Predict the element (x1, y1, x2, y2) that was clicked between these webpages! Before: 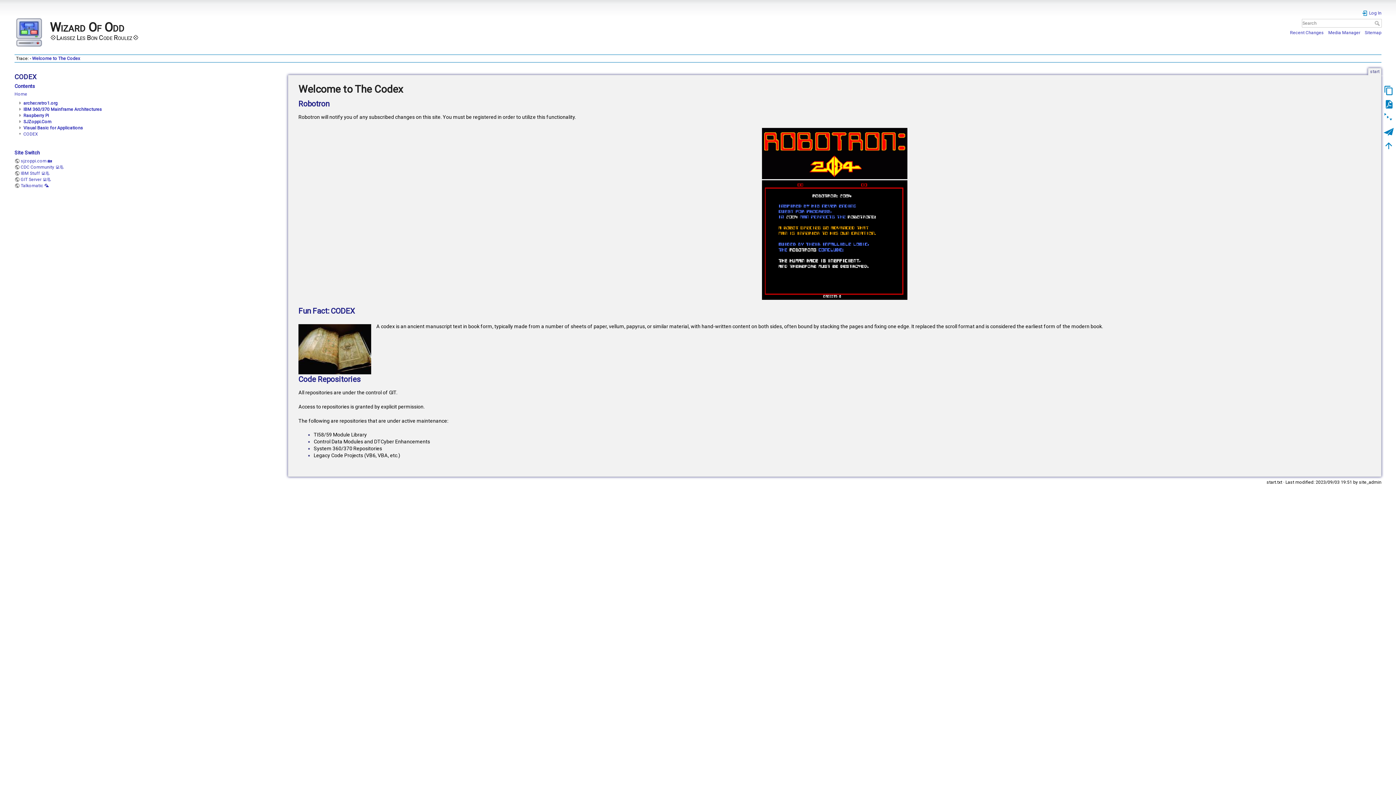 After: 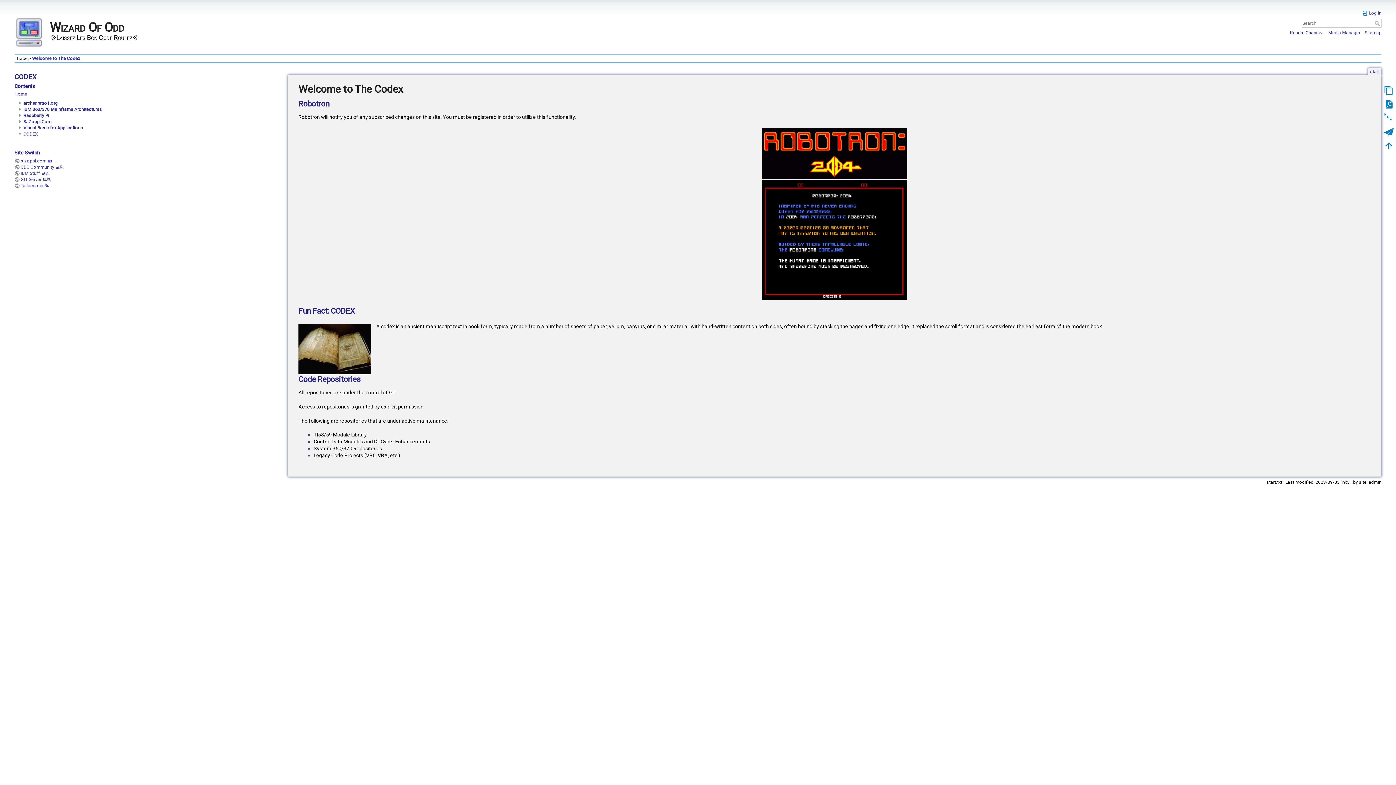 Action: bbox: (1365, 30, 1381, 35) label: Sitemap